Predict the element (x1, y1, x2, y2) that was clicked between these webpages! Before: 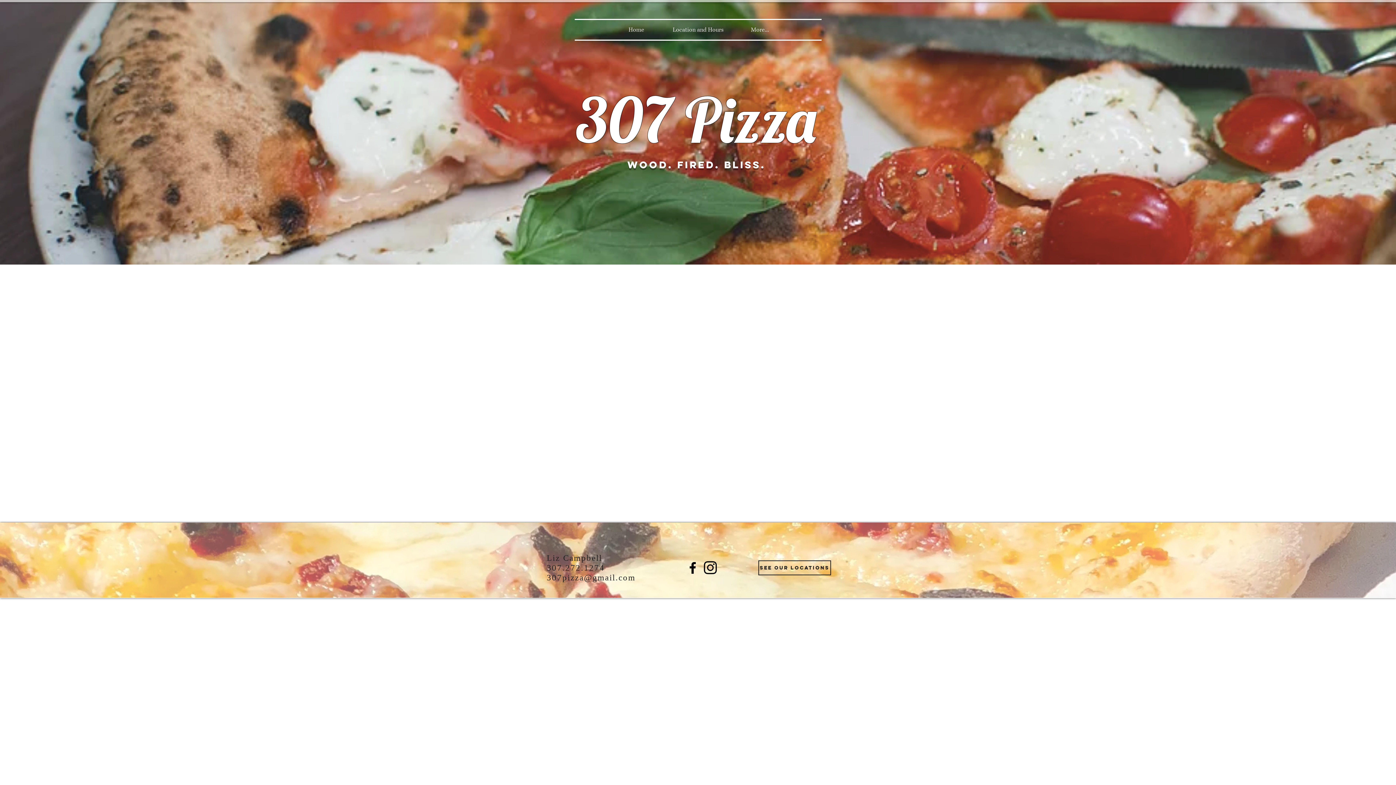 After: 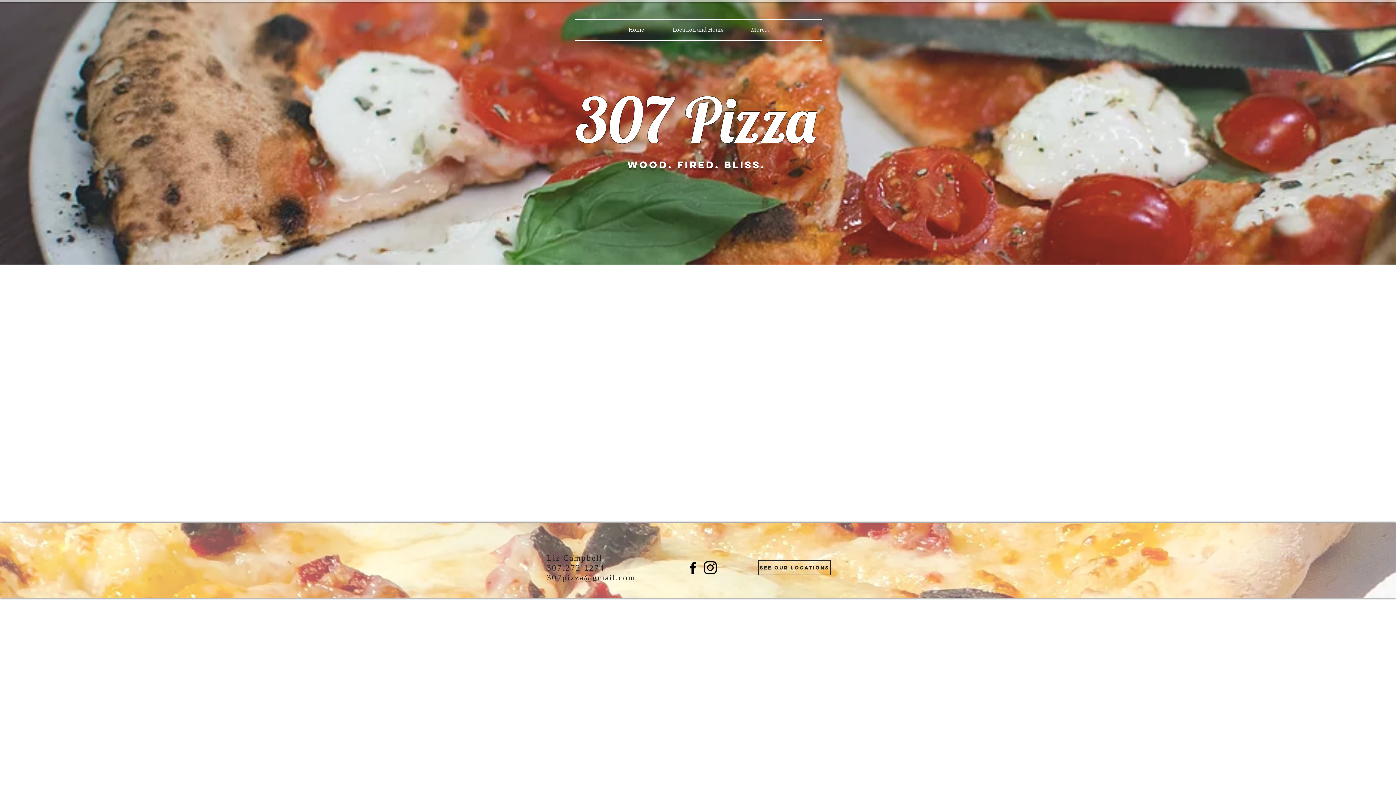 Action: bbox: (546, 573, 635, 582) label: 307pizza@gmail.com